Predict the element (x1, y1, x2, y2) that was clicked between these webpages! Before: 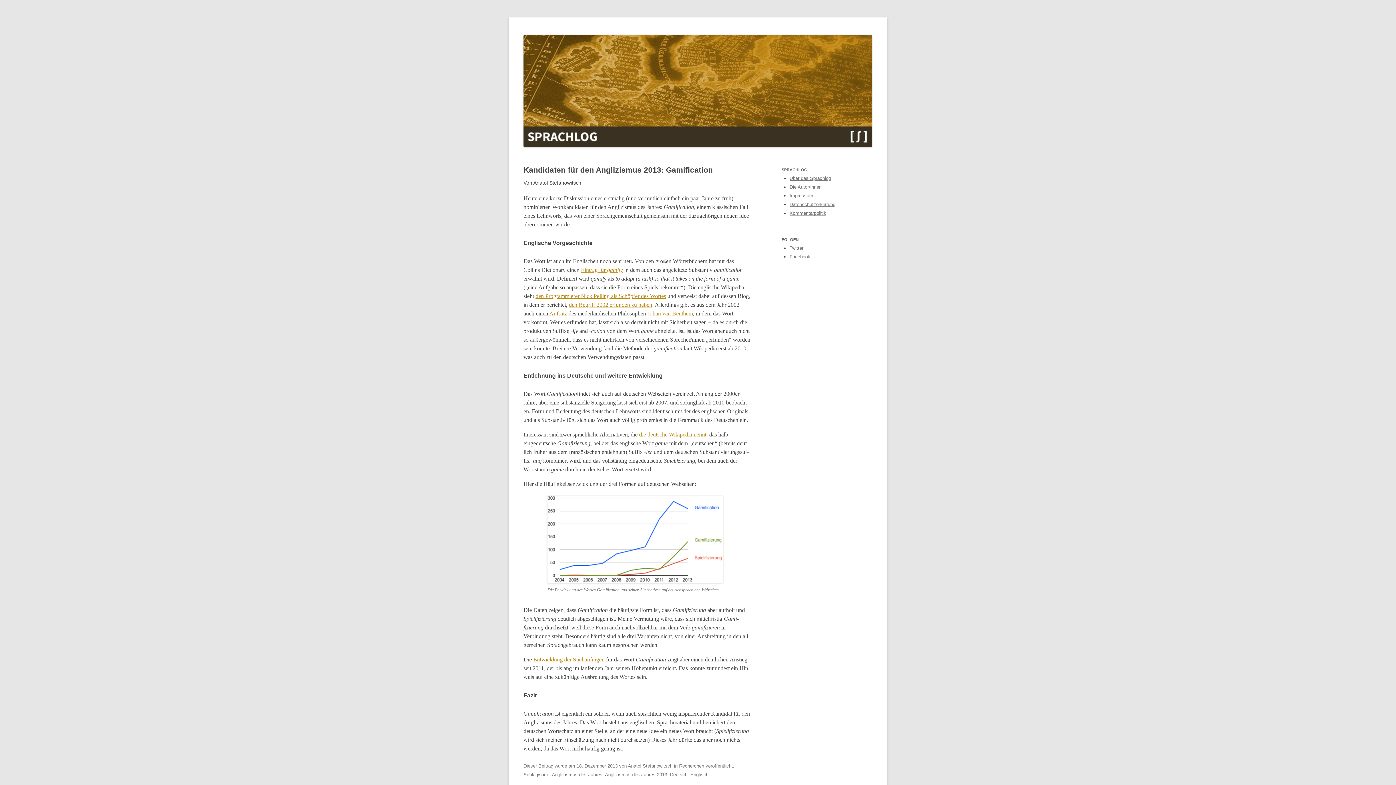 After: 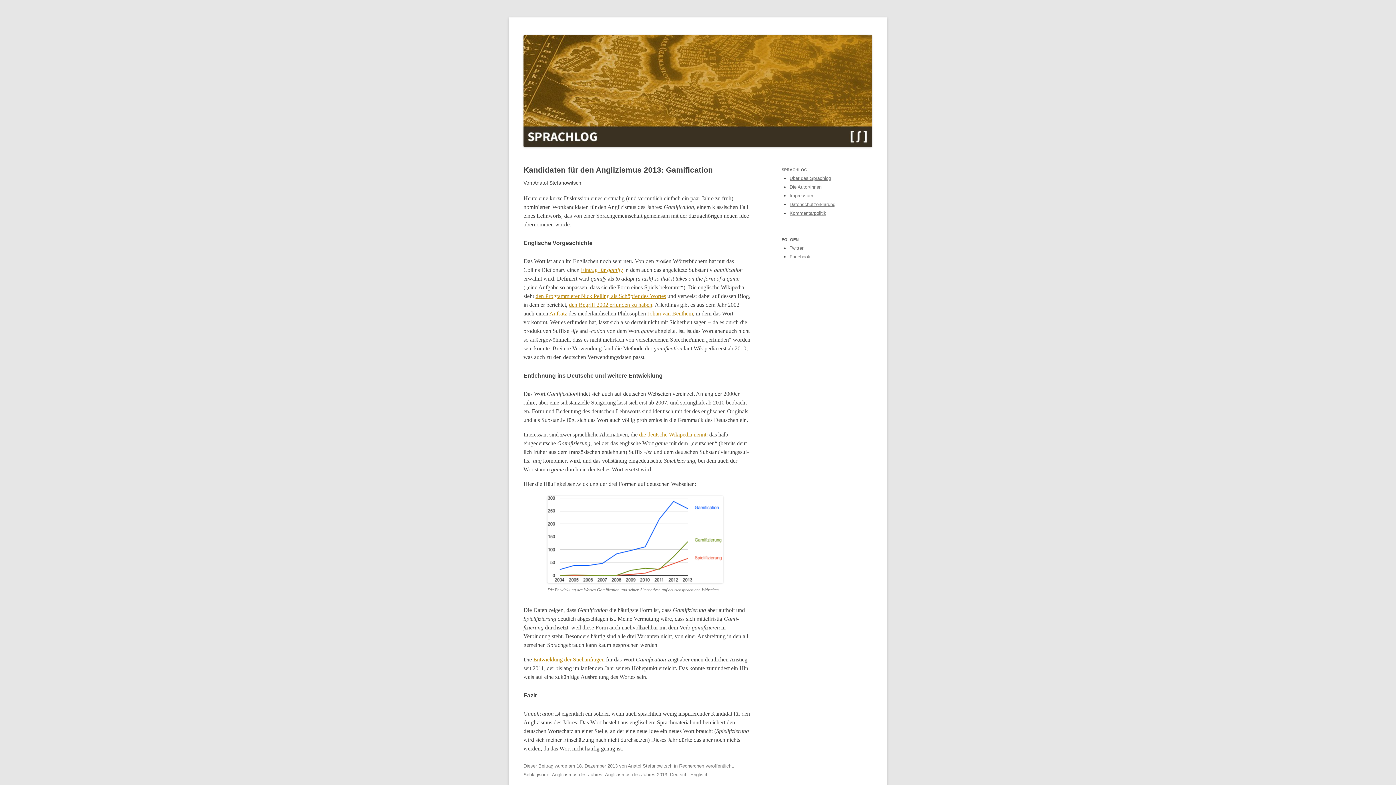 Action: label: 18. Dezember 2013 bbox: (576, 763, 617, 769)